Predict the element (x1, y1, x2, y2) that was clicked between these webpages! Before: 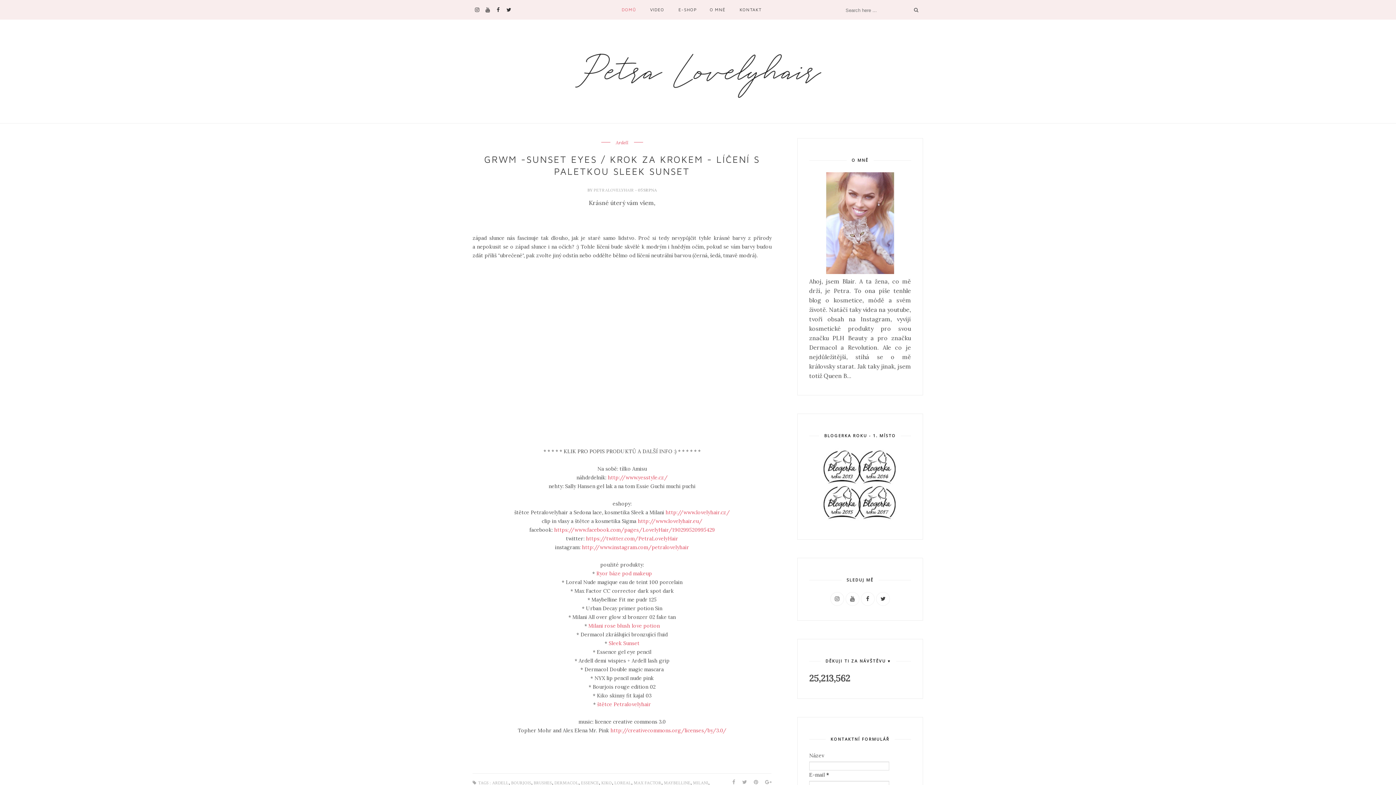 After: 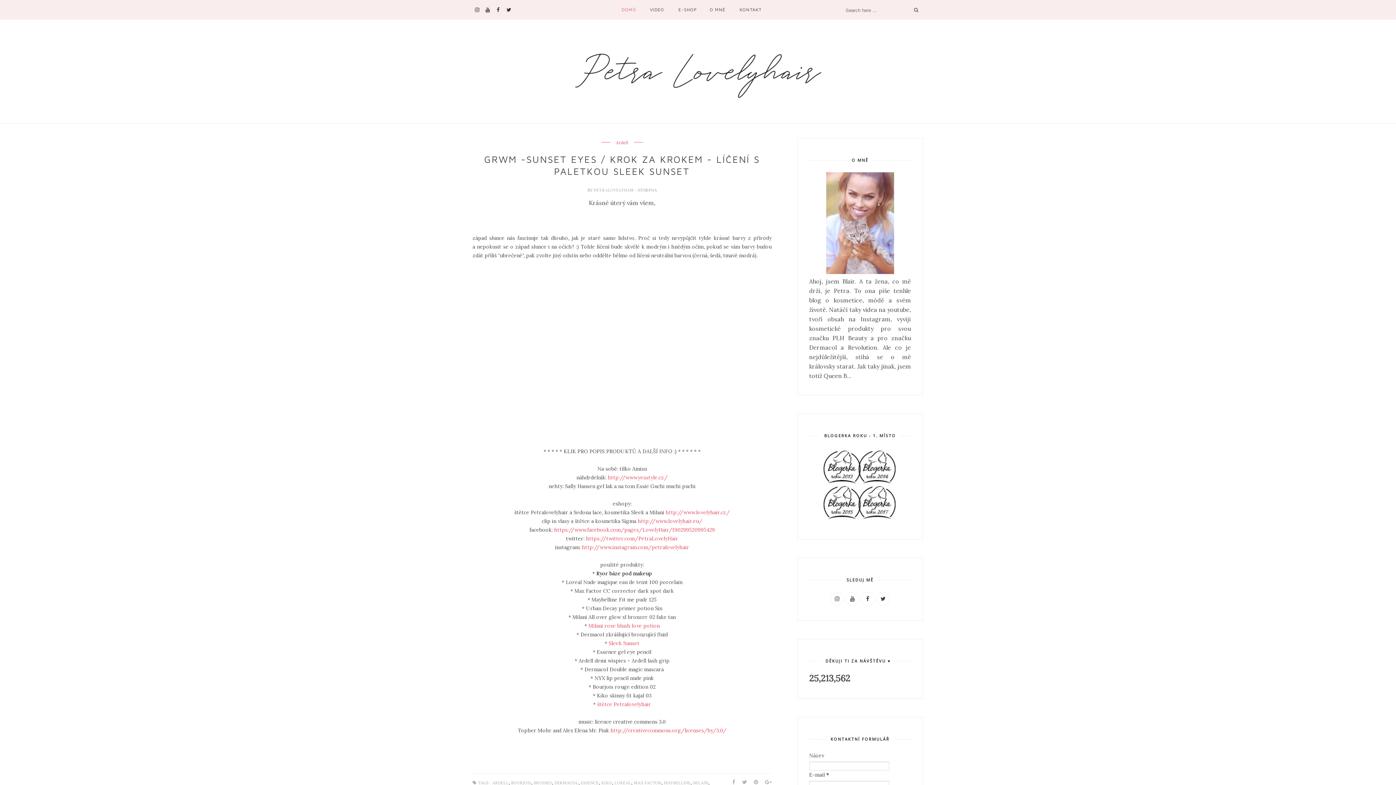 Action: label: Ryor báze pod makeup bbox: (596, 570, 652, 577)